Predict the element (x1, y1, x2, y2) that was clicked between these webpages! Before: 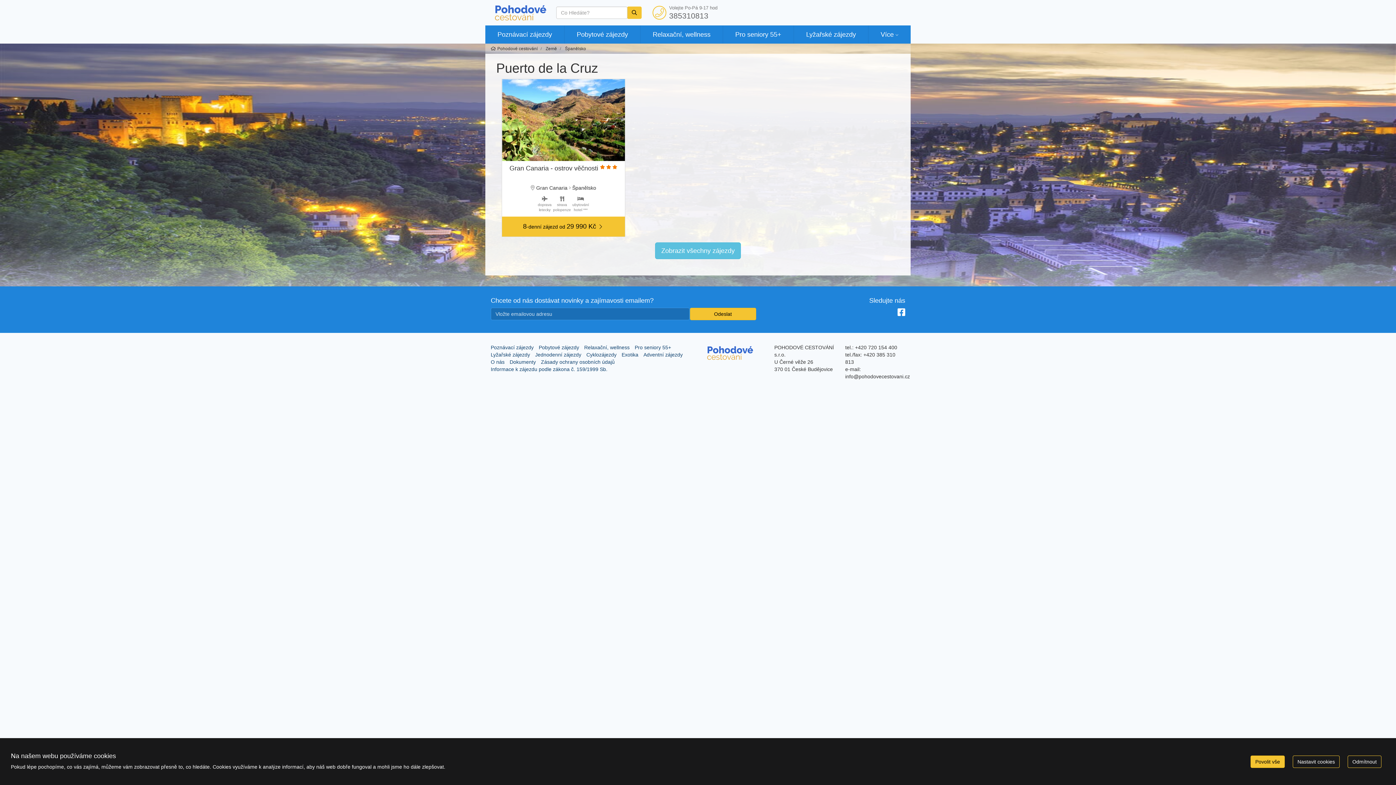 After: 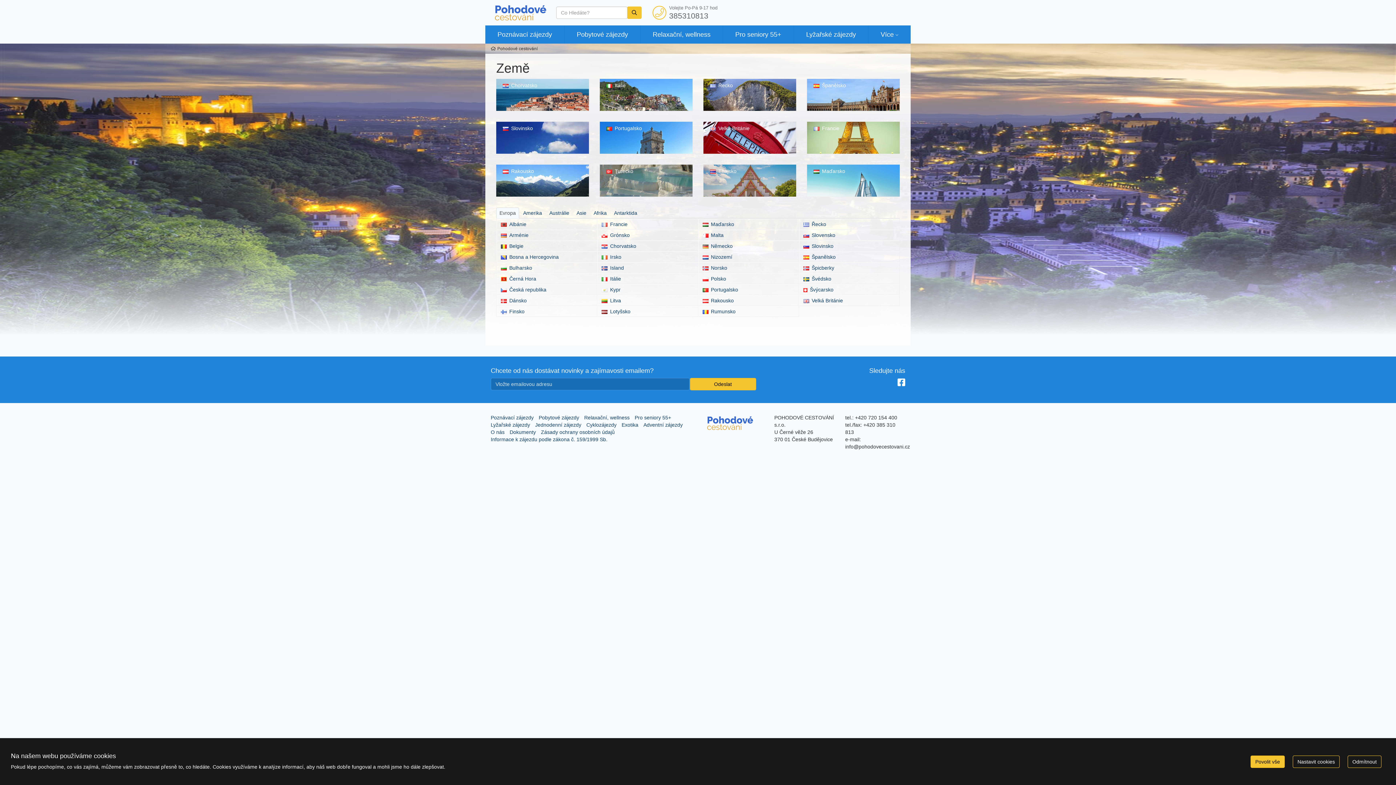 Action: bbox: (545, 46, 561, 51) label: Země